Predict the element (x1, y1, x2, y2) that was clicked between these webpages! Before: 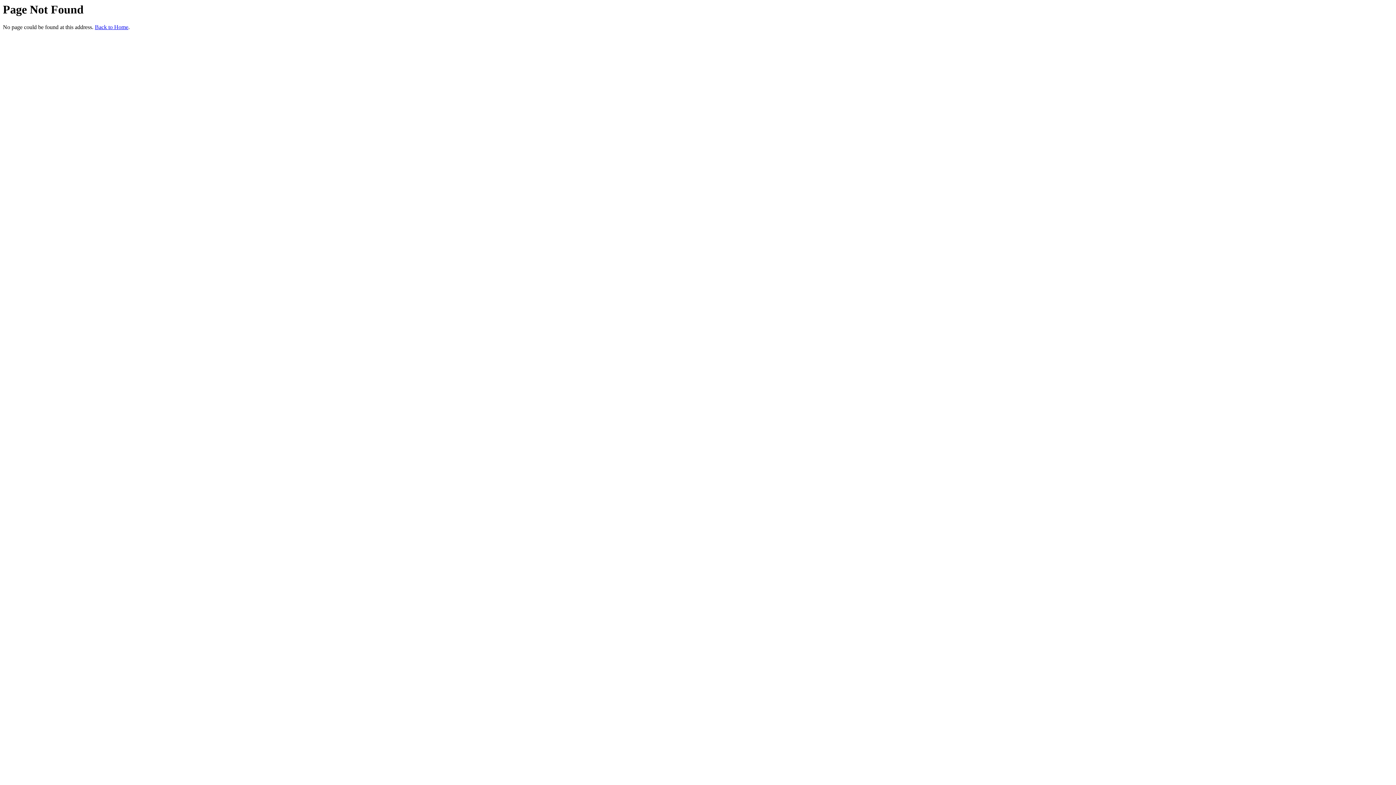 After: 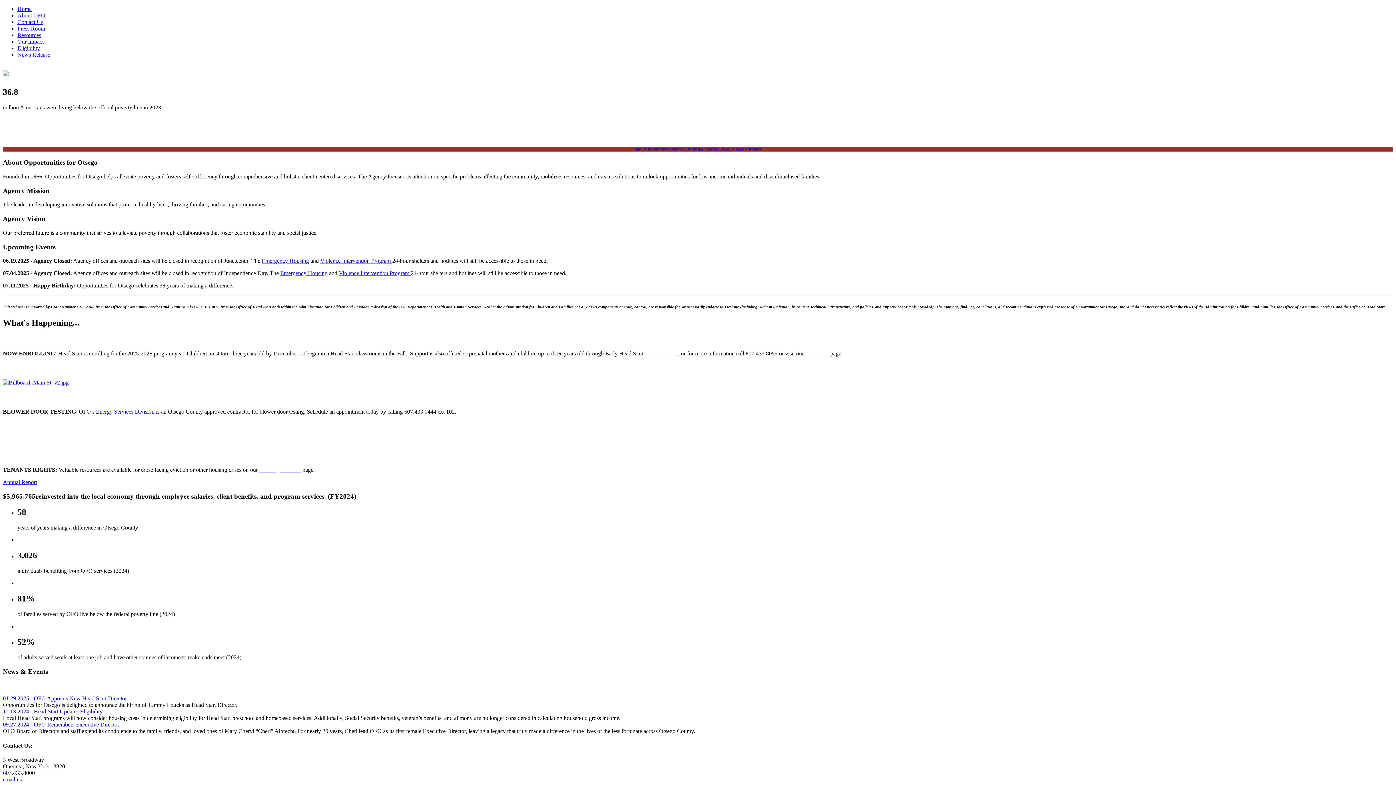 Action: label: Back to Home bbox: (94, 24, 128, 30)